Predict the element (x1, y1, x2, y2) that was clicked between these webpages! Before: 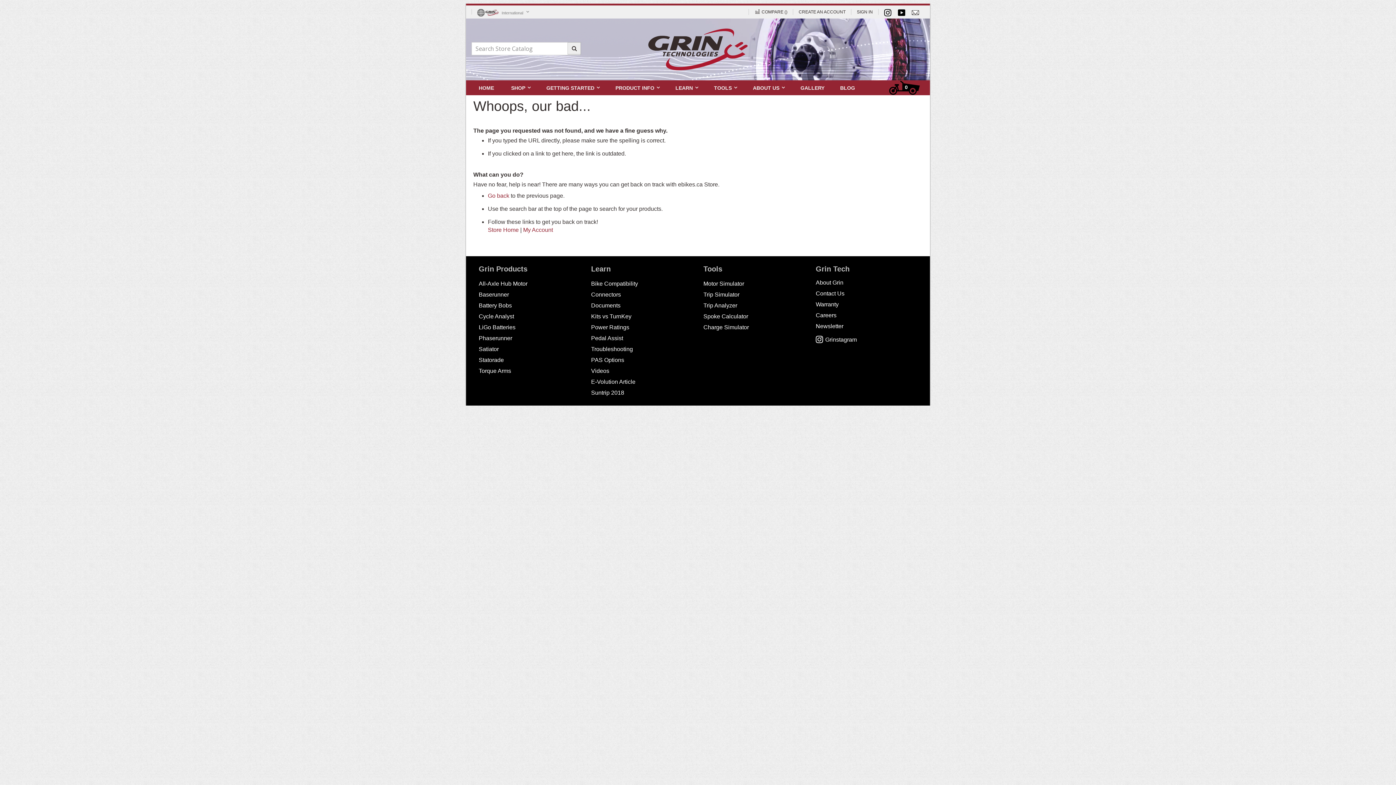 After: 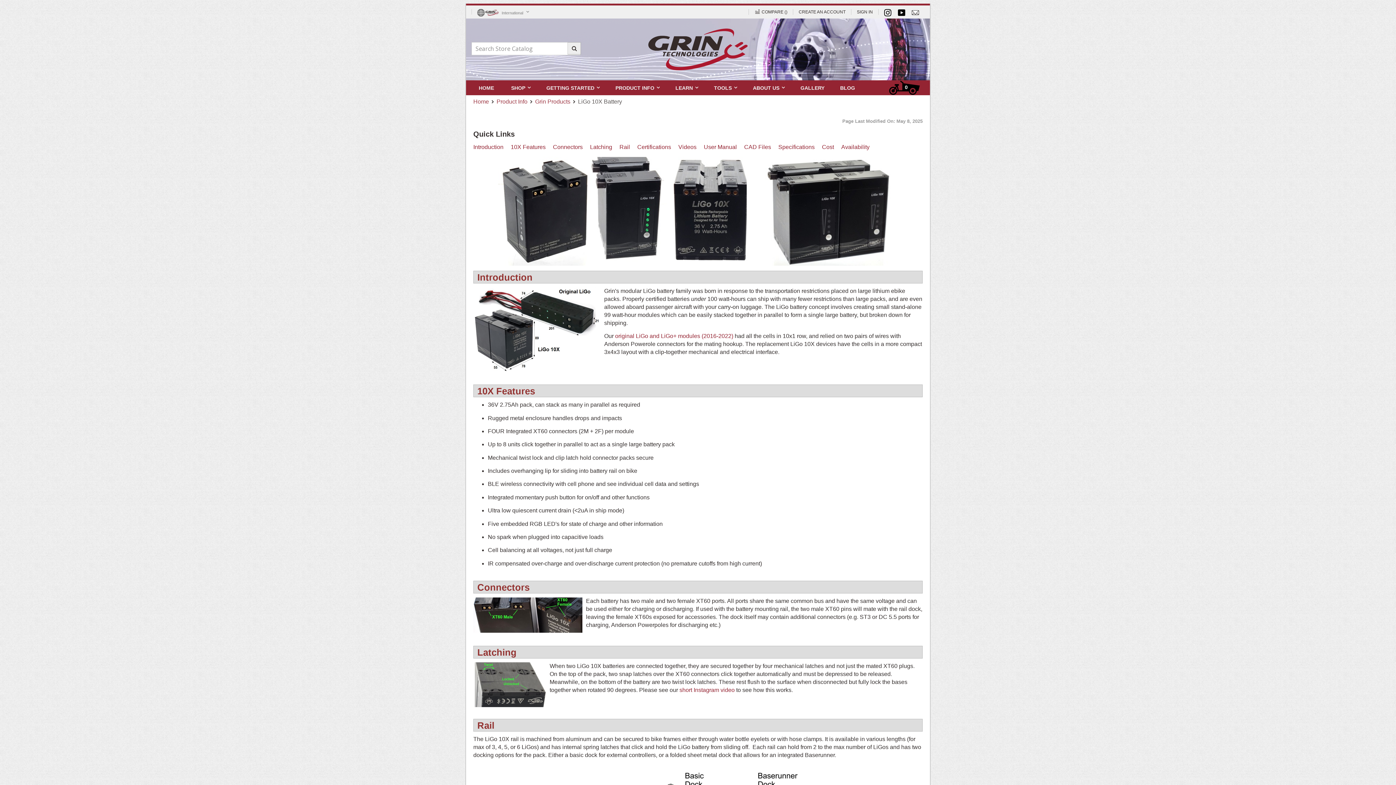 Action: label: LiGo Batteries bbox: (478, 324, 515, 330)